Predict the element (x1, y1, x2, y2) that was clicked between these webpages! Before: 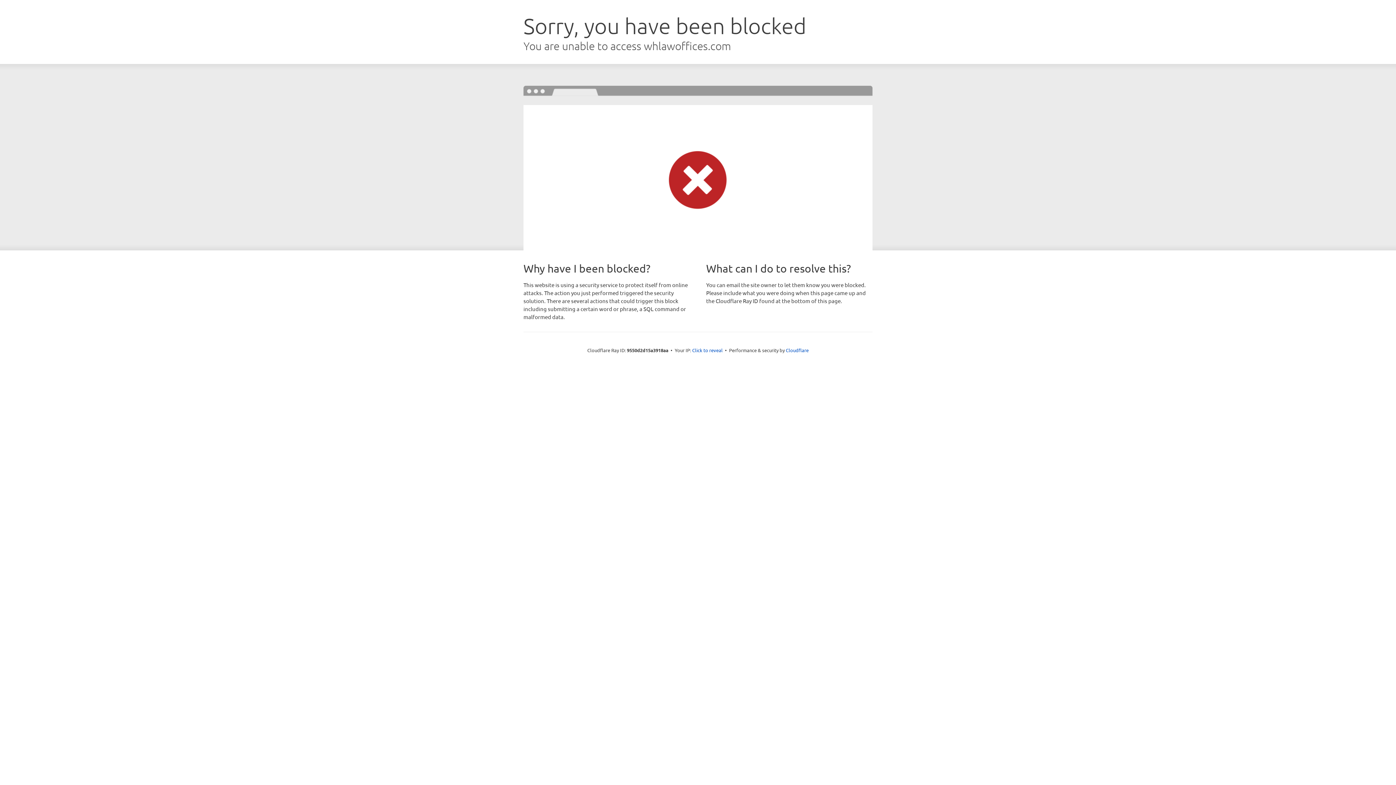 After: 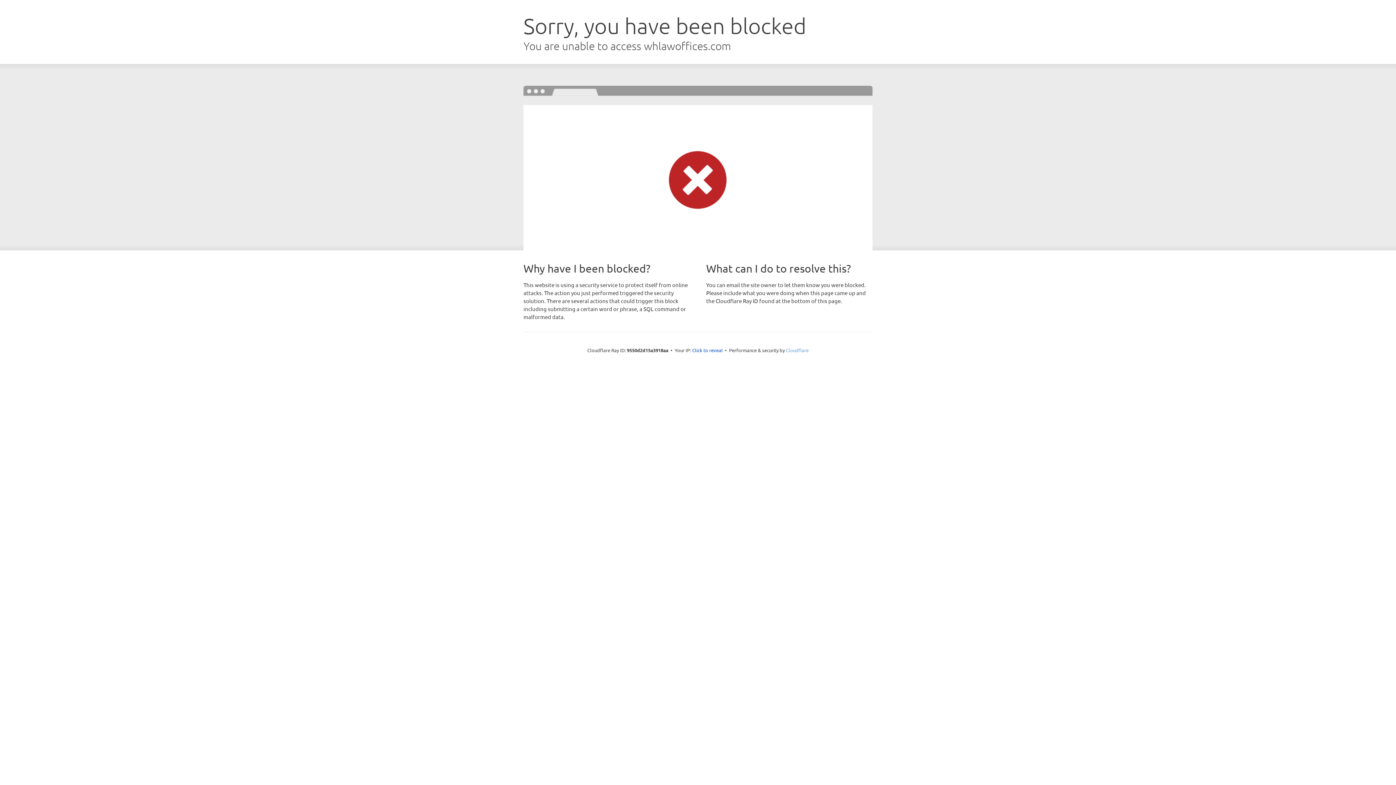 Action: bbox: (786, 347, 808, 353) label: Cloudflare